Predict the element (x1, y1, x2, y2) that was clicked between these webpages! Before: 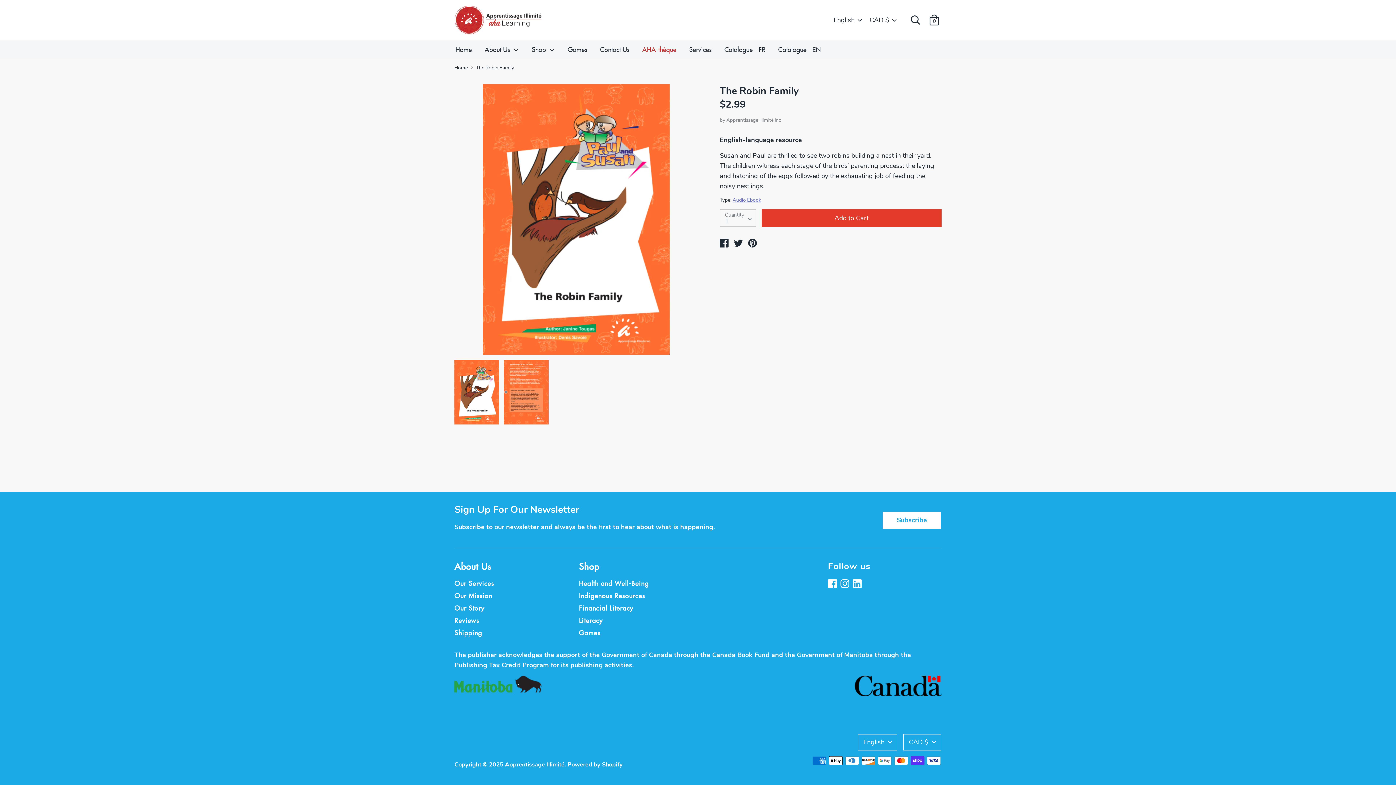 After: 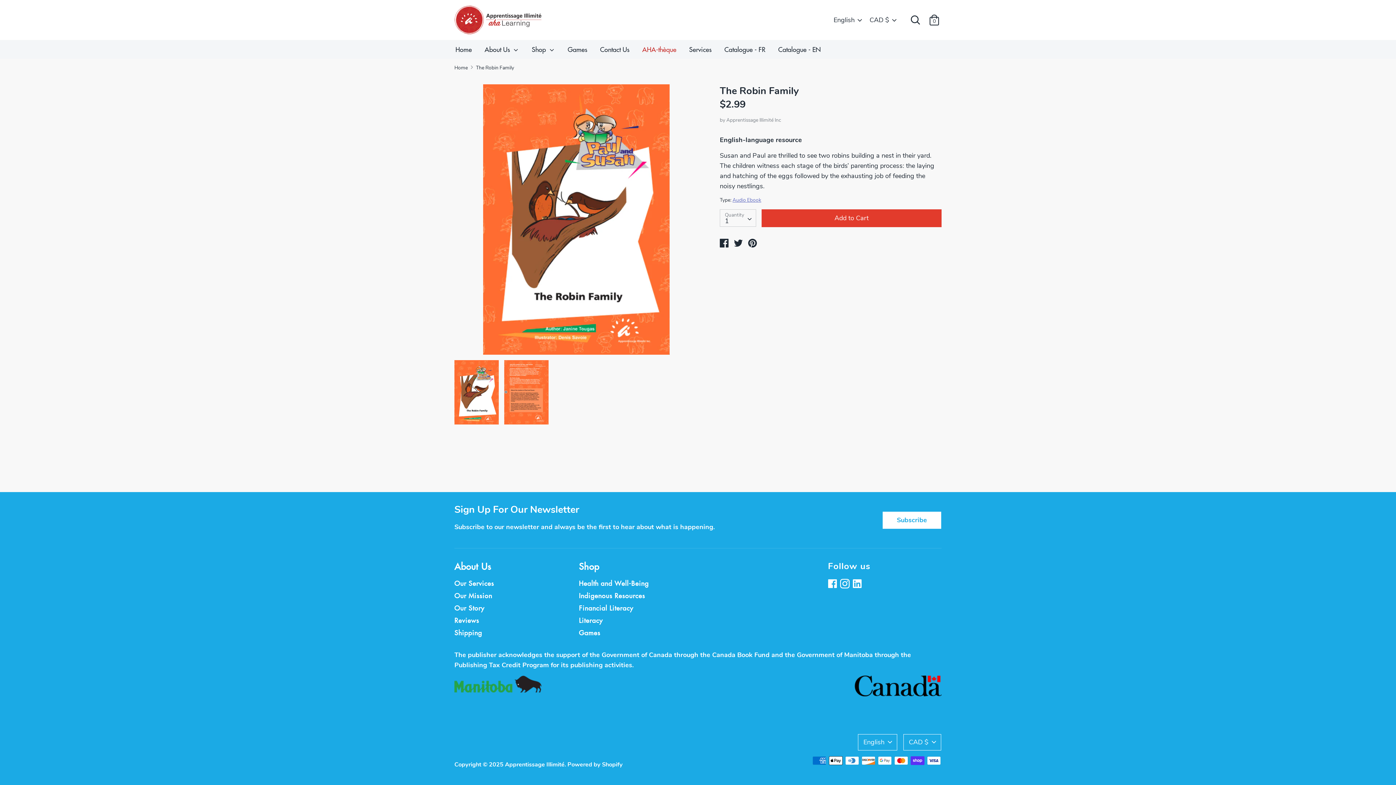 Action: bbox: (840, 578, 850, 590) label: Instagram